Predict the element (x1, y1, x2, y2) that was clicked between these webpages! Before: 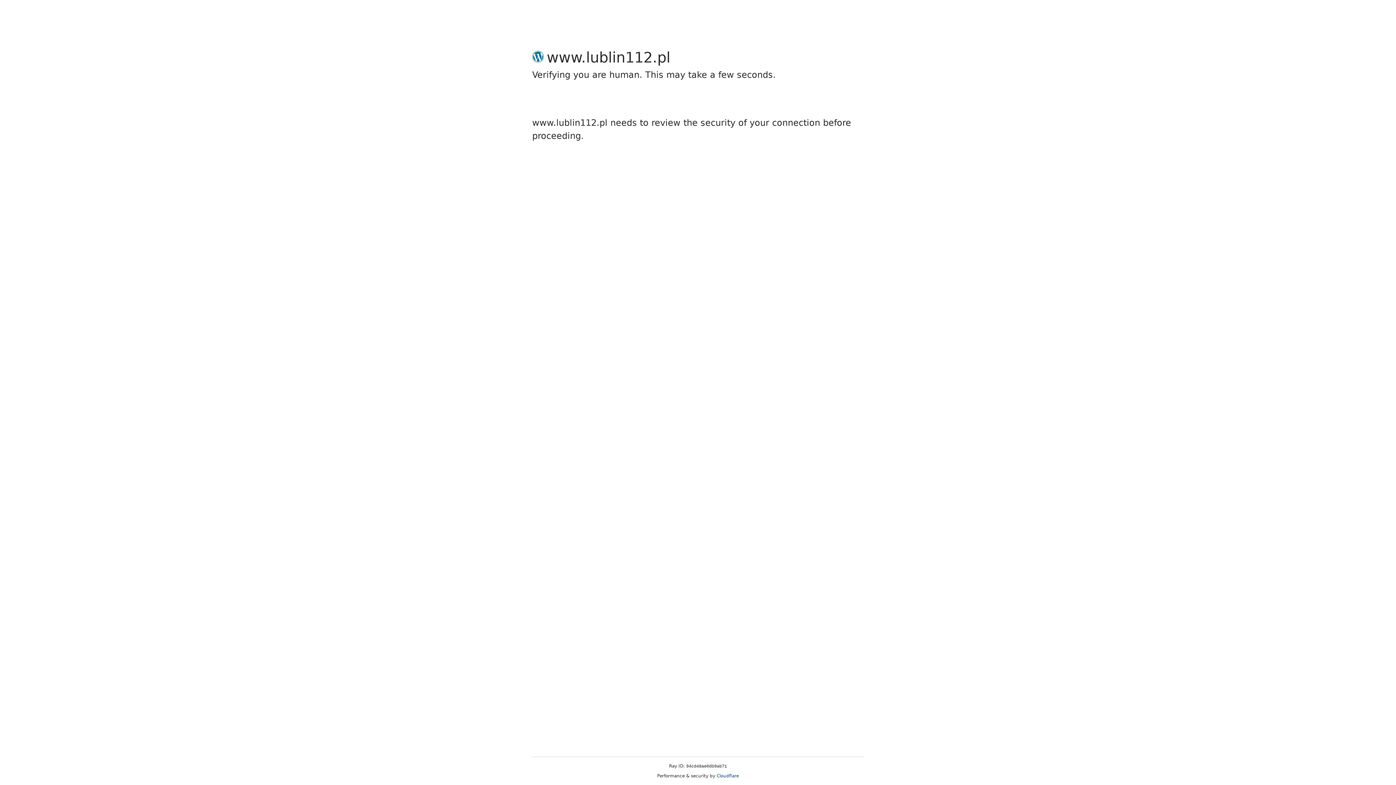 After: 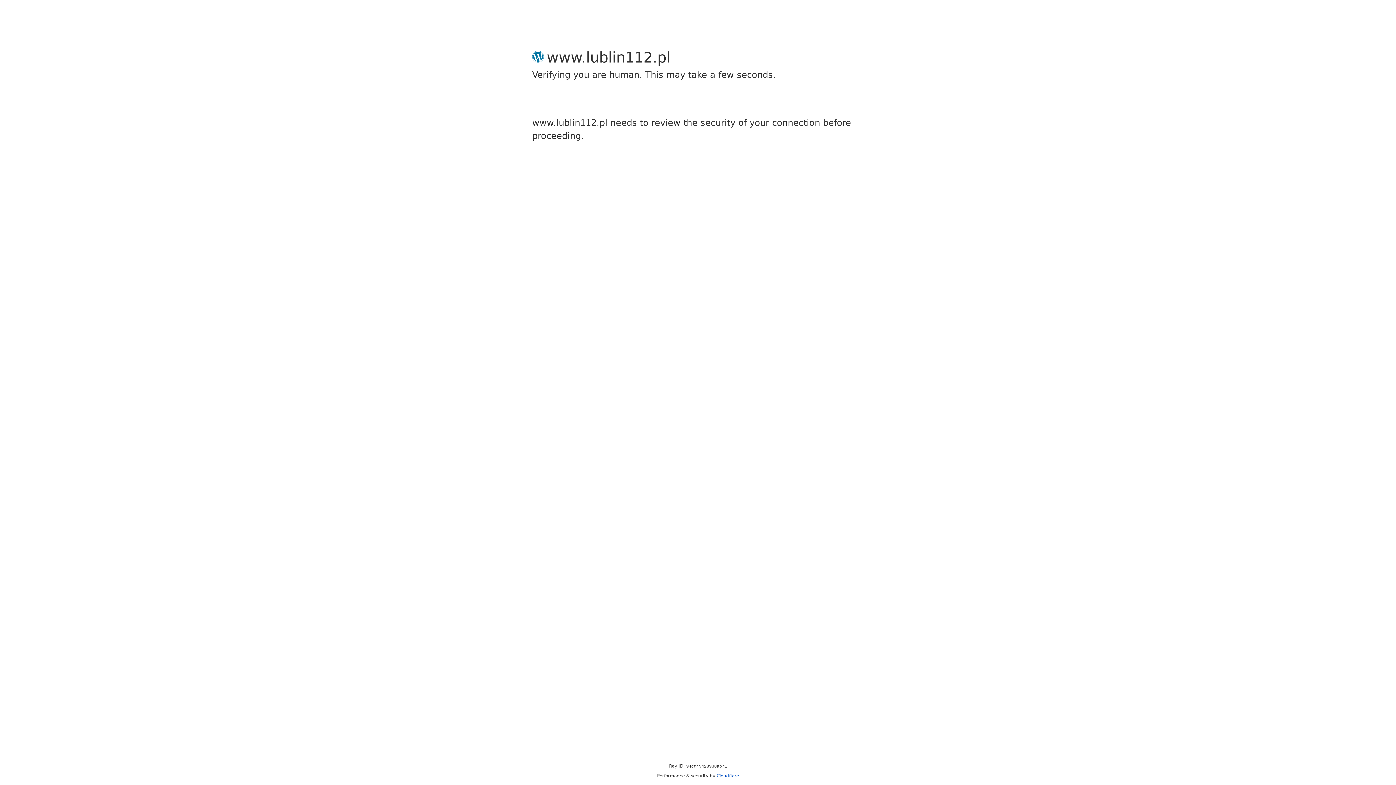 Action: label: Cloudflare bbox: (716, 773, 739, 778)